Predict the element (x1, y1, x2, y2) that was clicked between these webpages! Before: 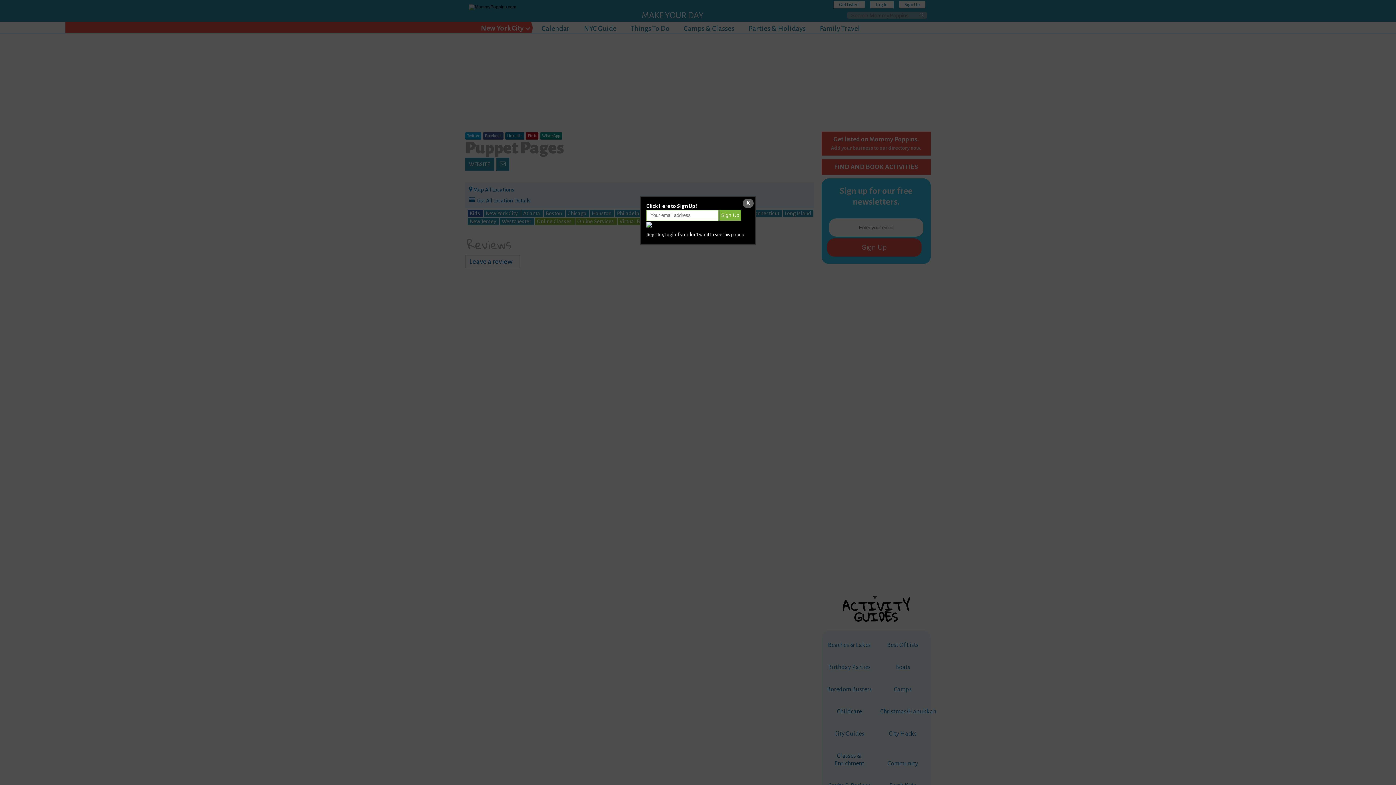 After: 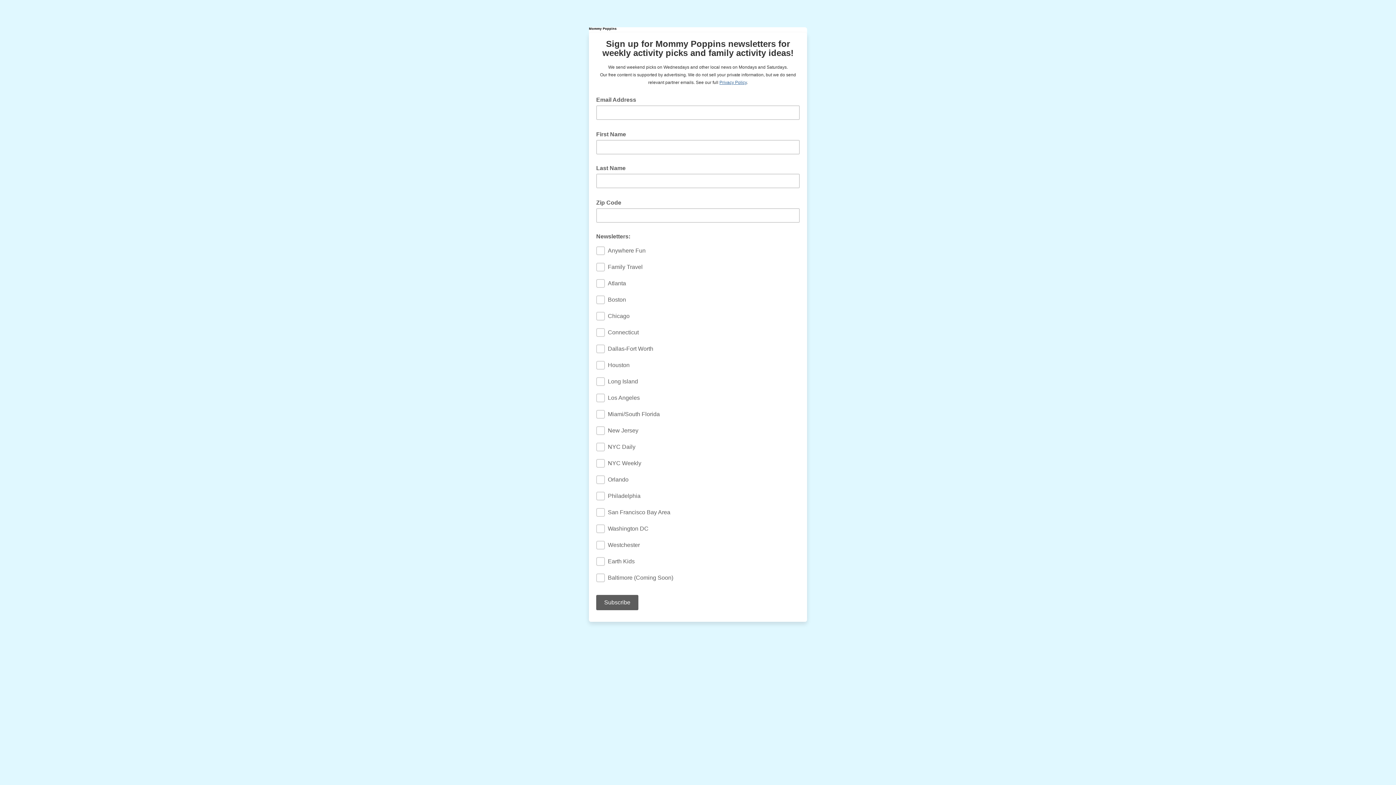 Action: bbox: (646, 221, 652, 227)